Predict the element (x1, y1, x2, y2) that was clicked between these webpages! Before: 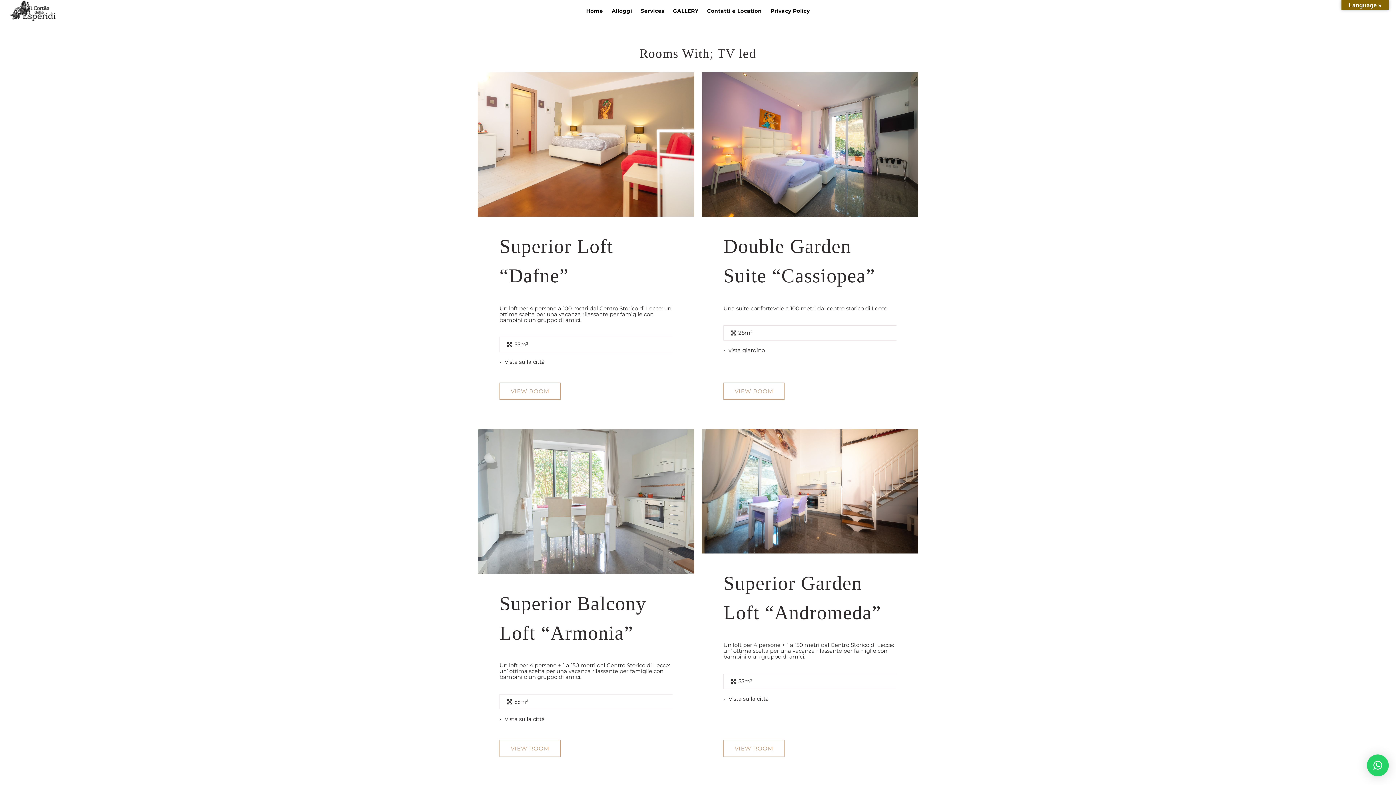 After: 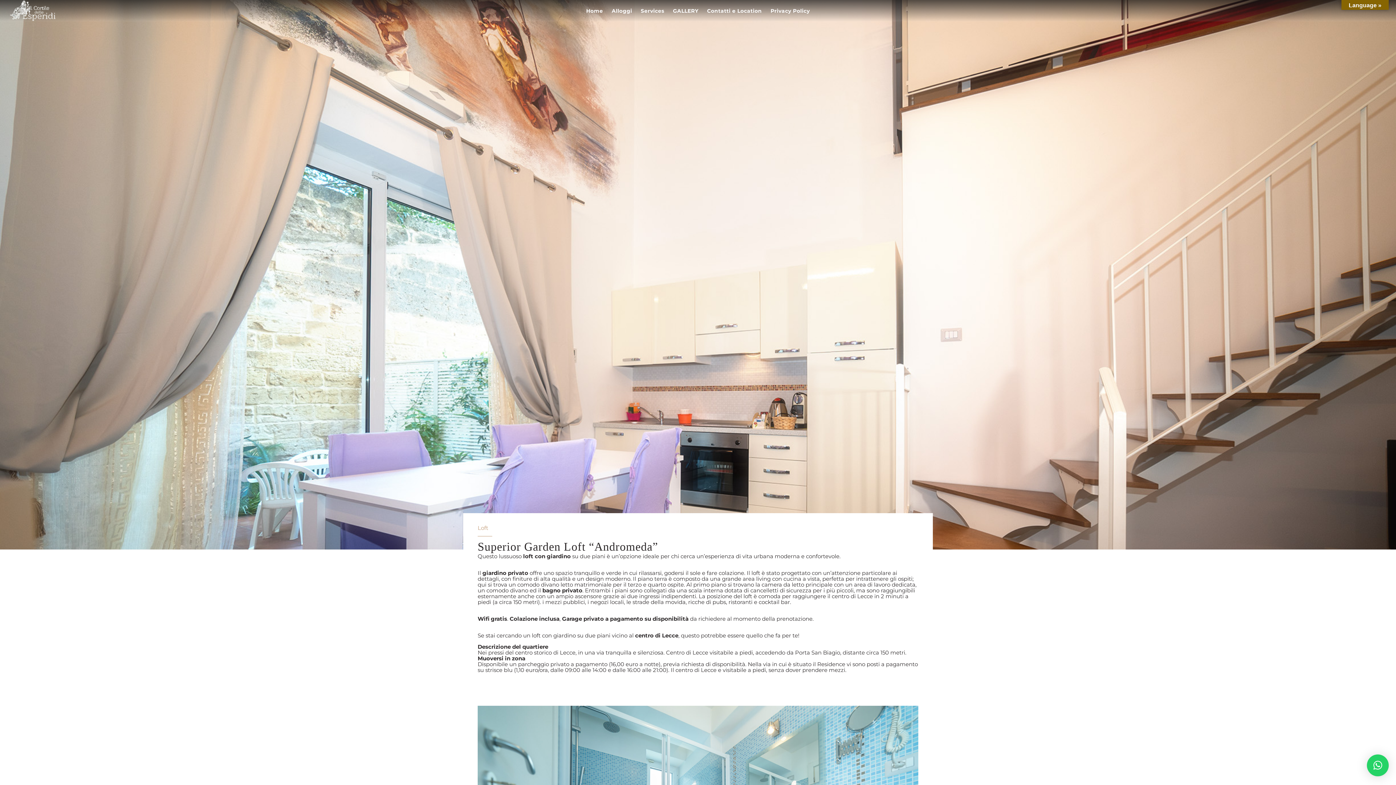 Action: bbox: (723, 740, 784, 757) label: VIEW ROOM